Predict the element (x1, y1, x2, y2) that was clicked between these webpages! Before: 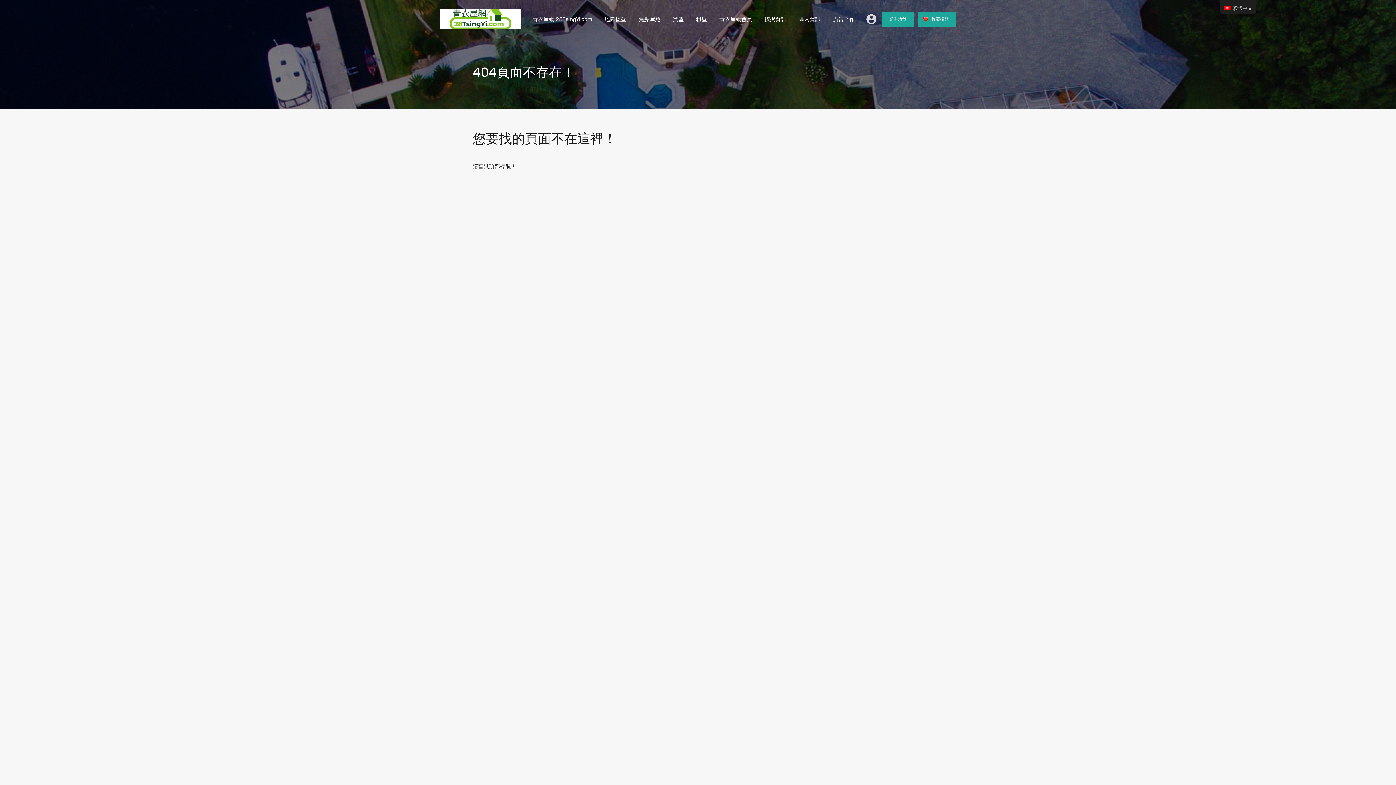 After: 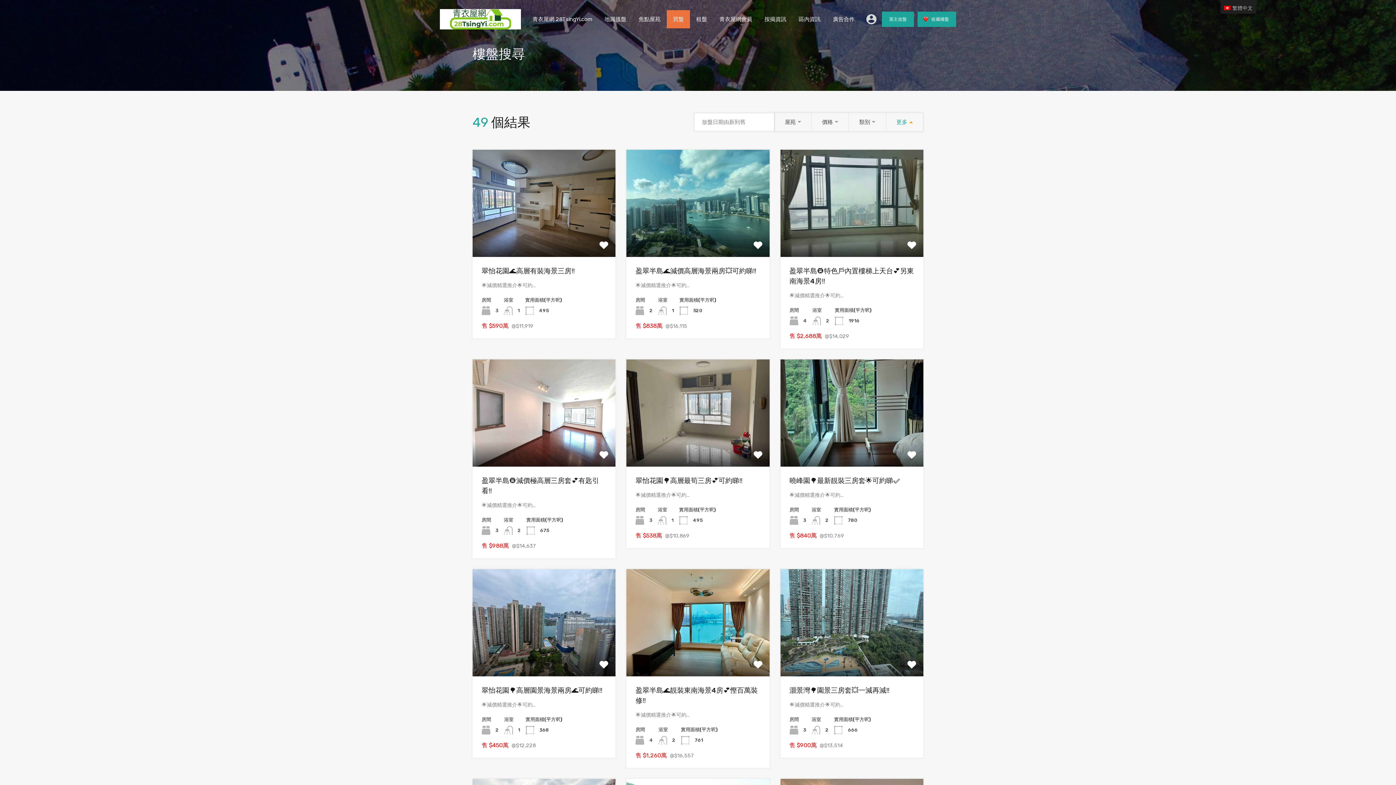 Action: bbox: (666, 10, 690, 28) label: 買盤